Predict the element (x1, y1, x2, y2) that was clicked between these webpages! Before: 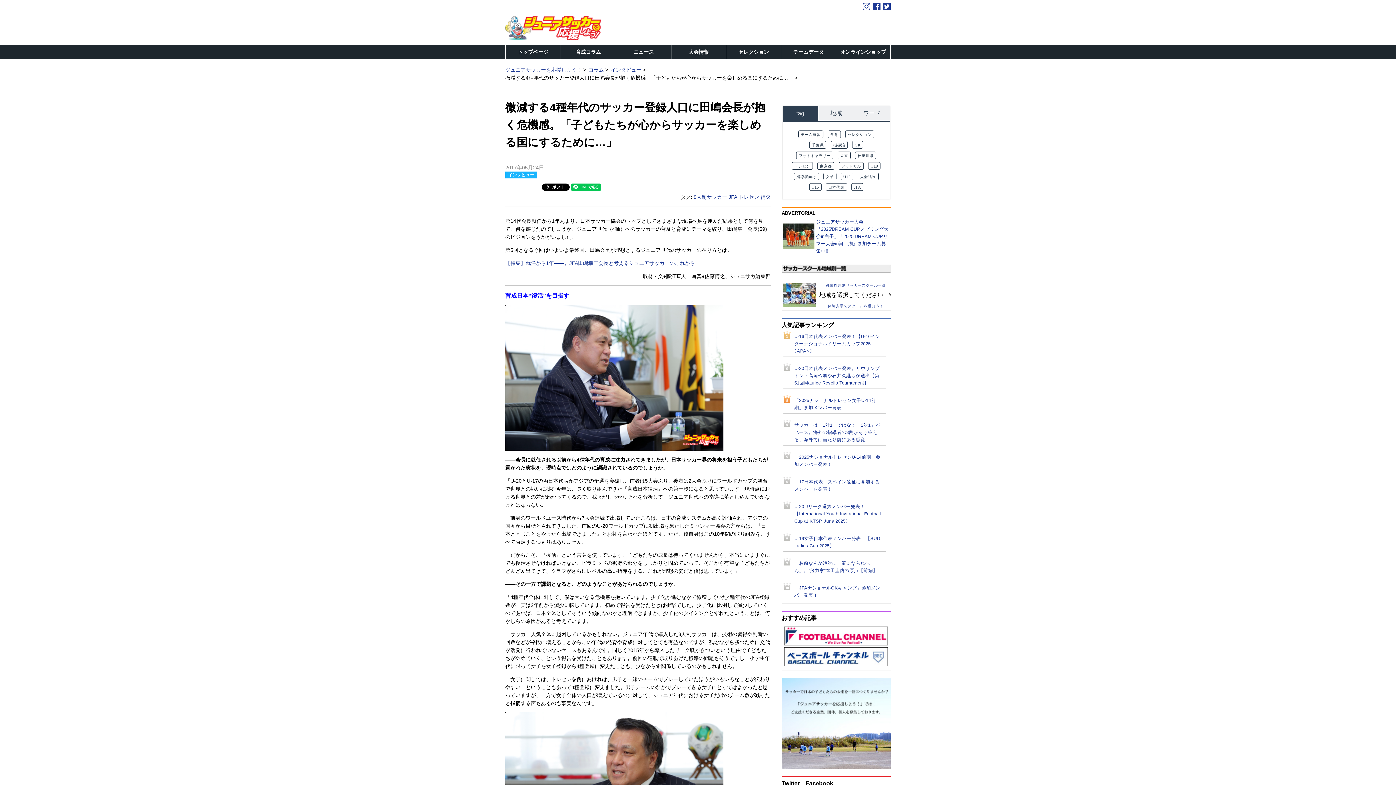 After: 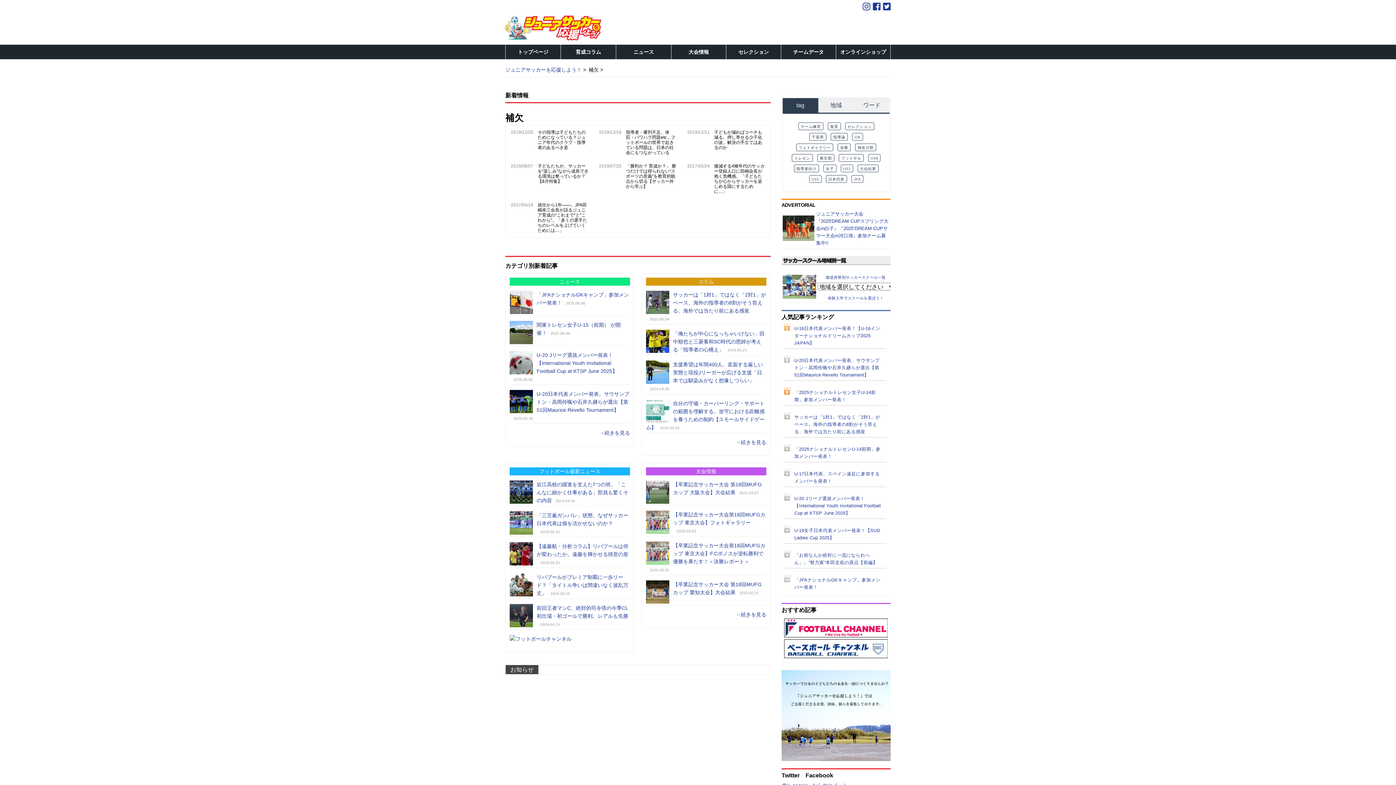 Action: label: 補欠 bbox: (760, 194, 770, 200)